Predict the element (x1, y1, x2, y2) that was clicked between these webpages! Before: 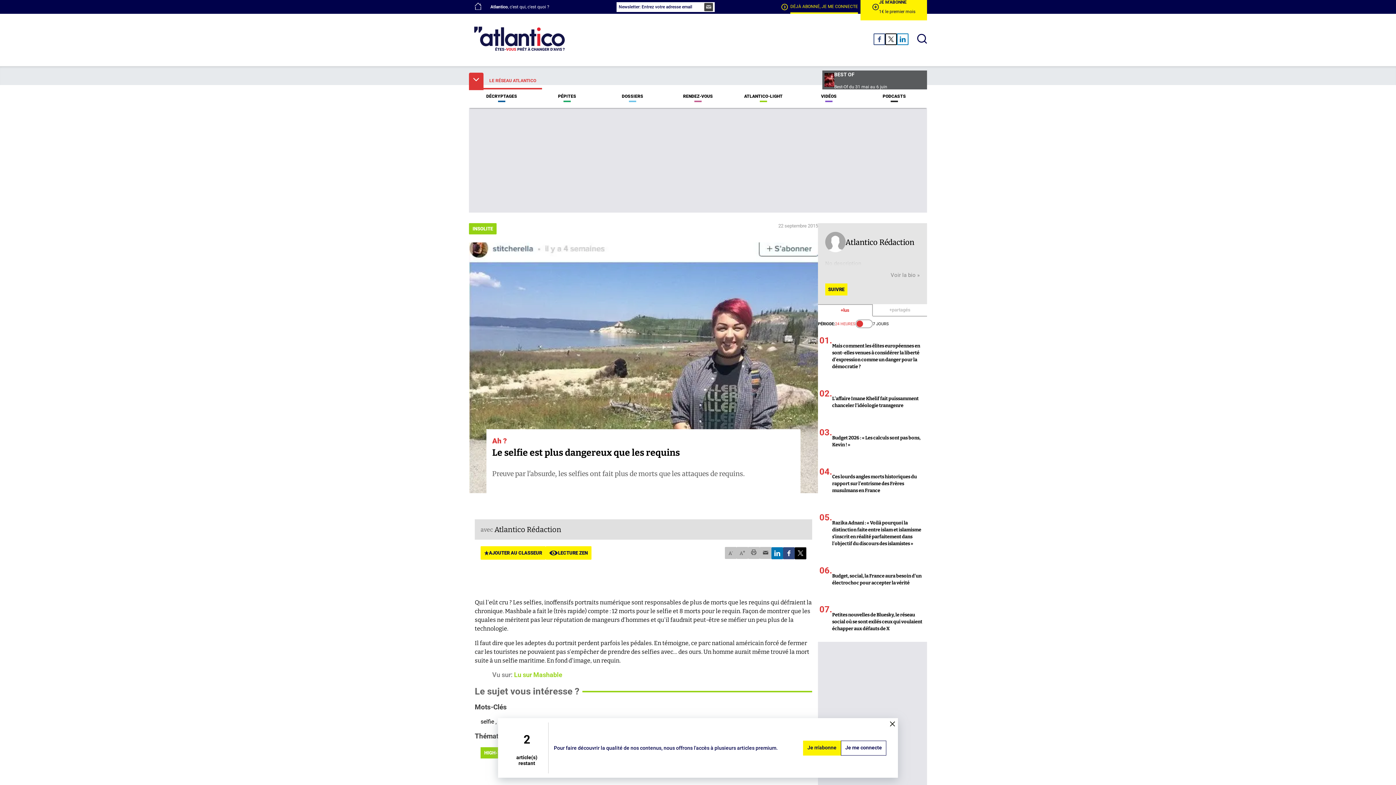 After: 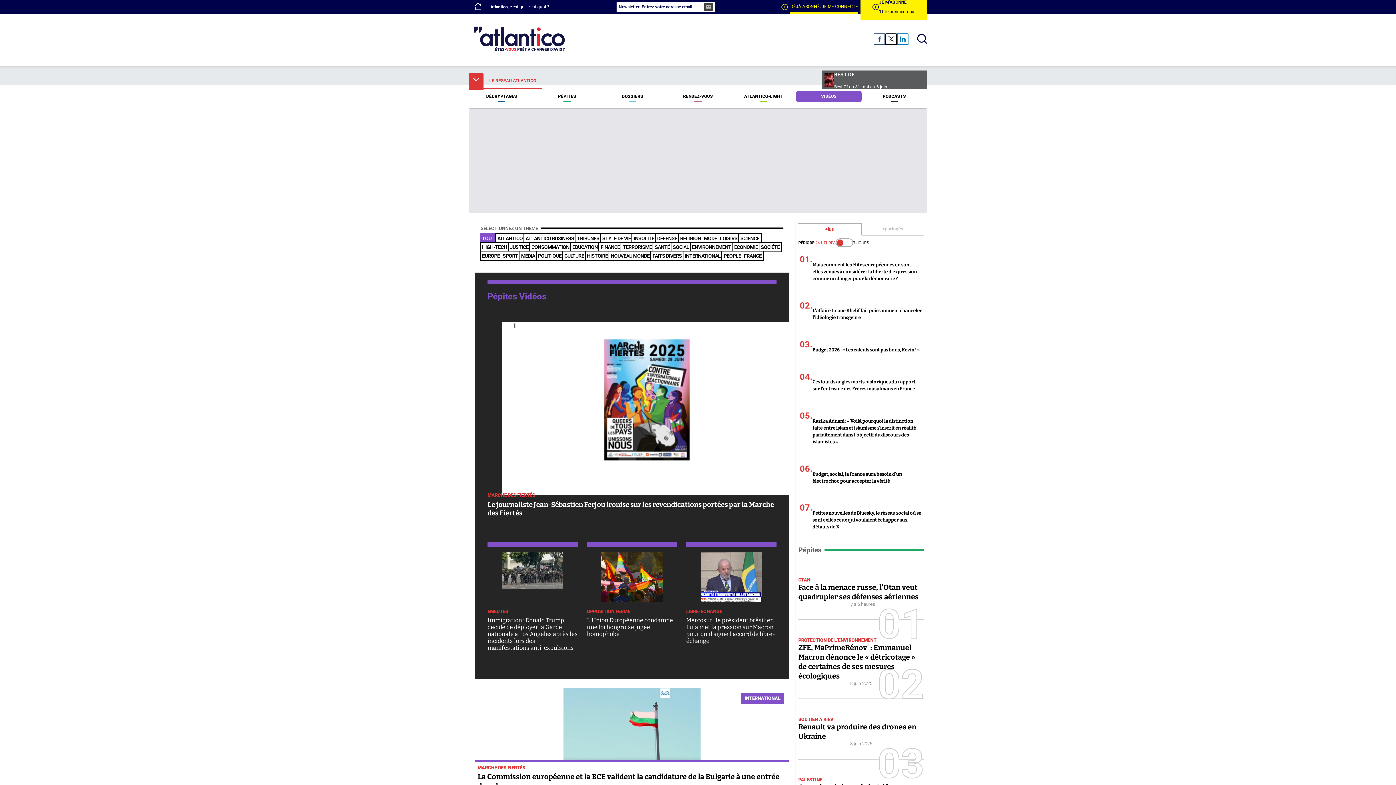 Action: bbox: (796, 90, 861, 102) label: VIDÉOS